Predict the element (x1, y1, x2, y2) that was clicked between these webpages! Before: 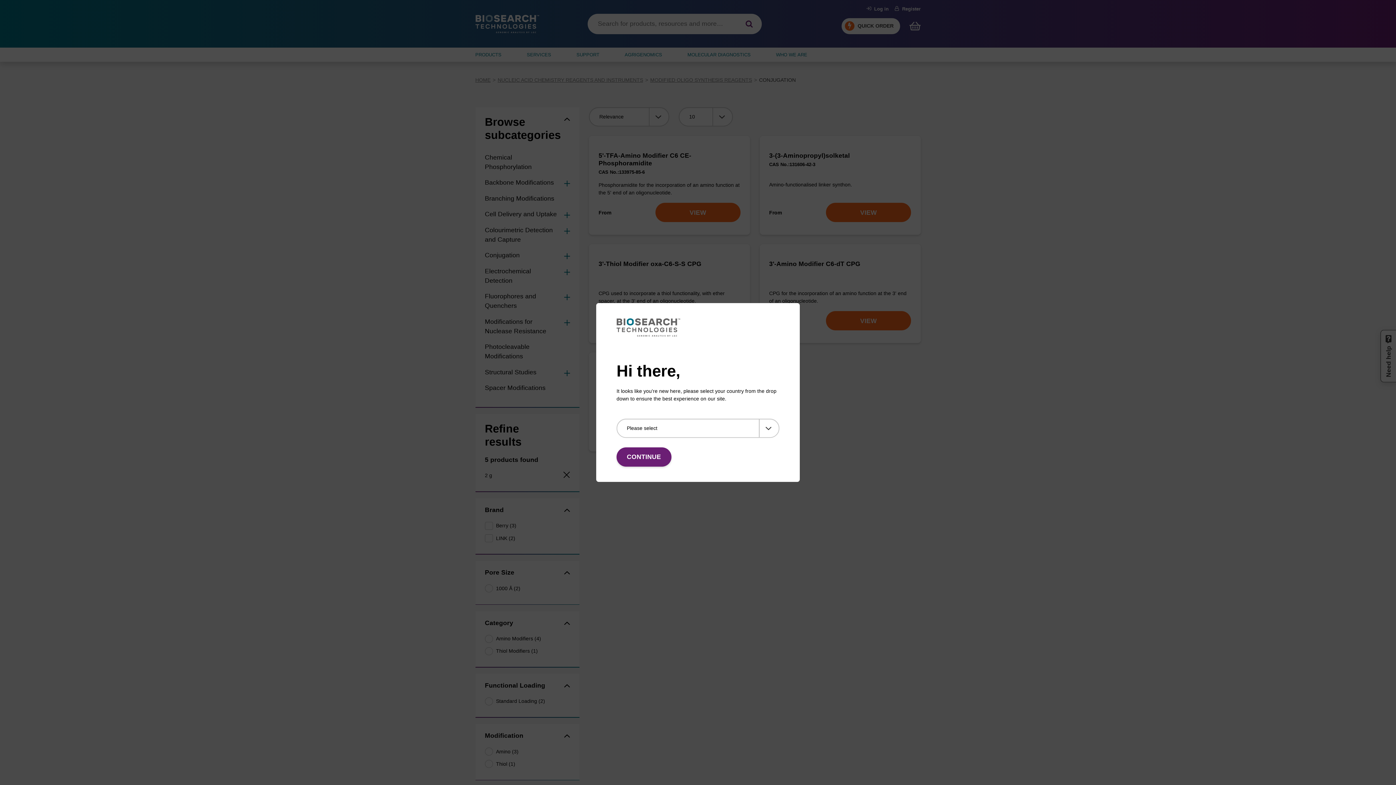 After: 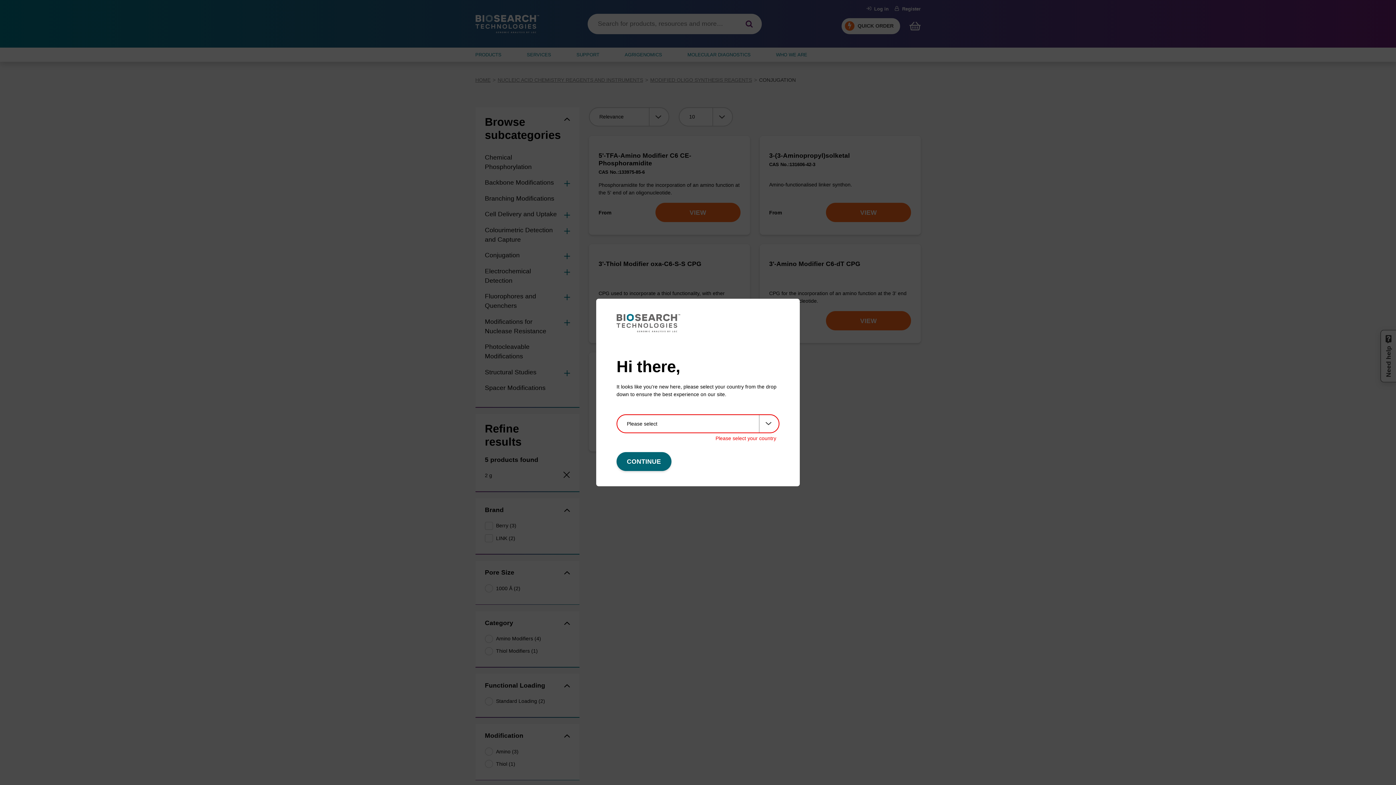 Action: bbox: (616, 447, 671, 466) label: CONTINUE